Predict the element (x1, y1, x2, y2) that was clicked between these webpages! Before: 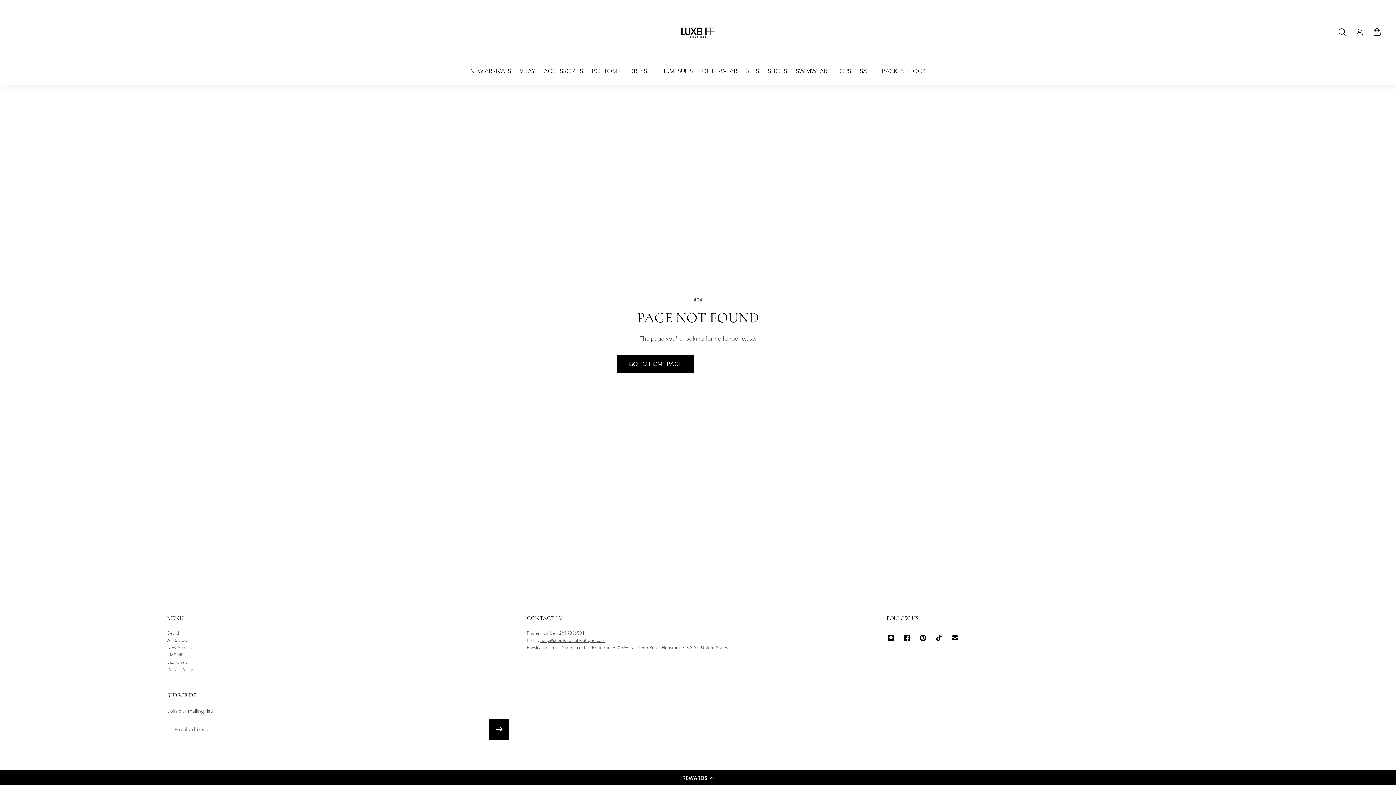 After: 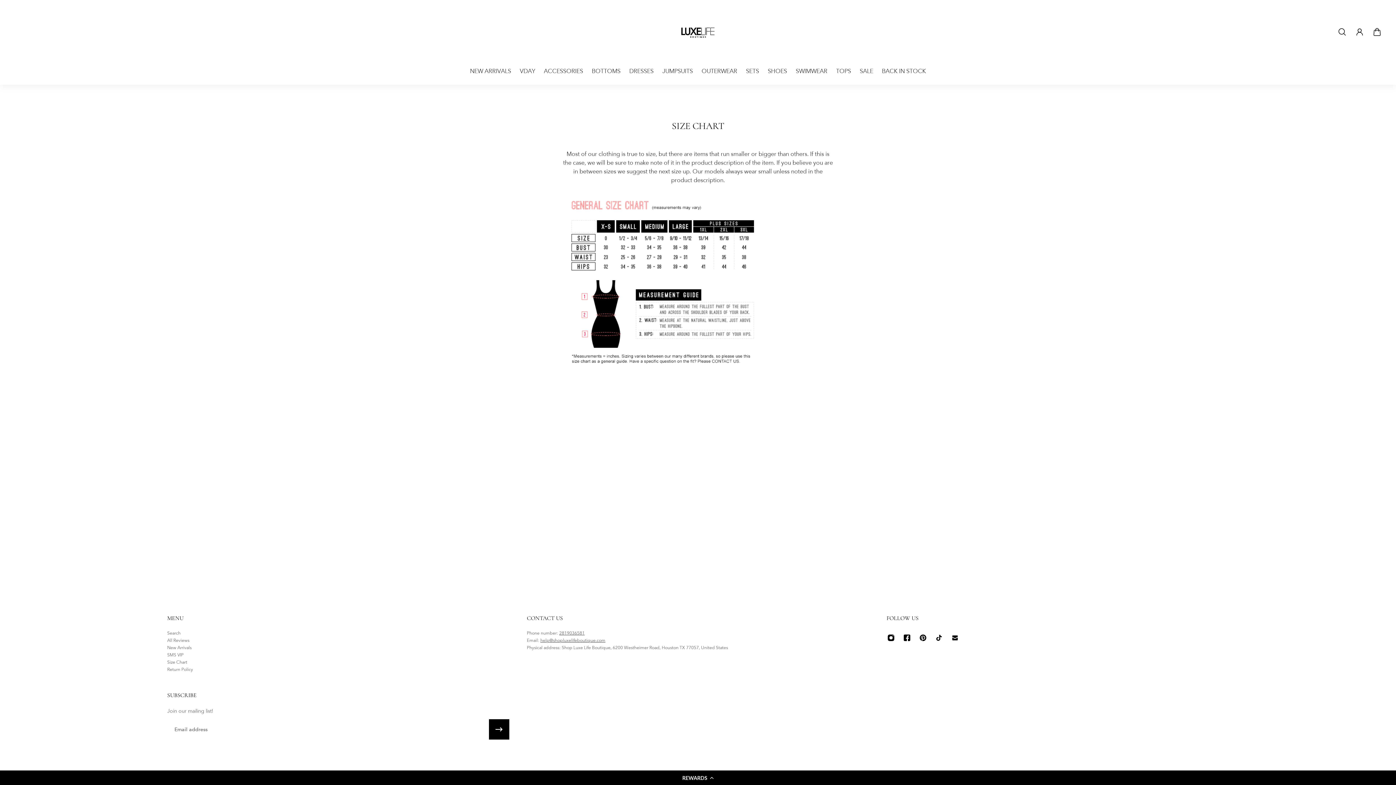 Action: bbox: (167, 659, 193, 666) label: Size Chart